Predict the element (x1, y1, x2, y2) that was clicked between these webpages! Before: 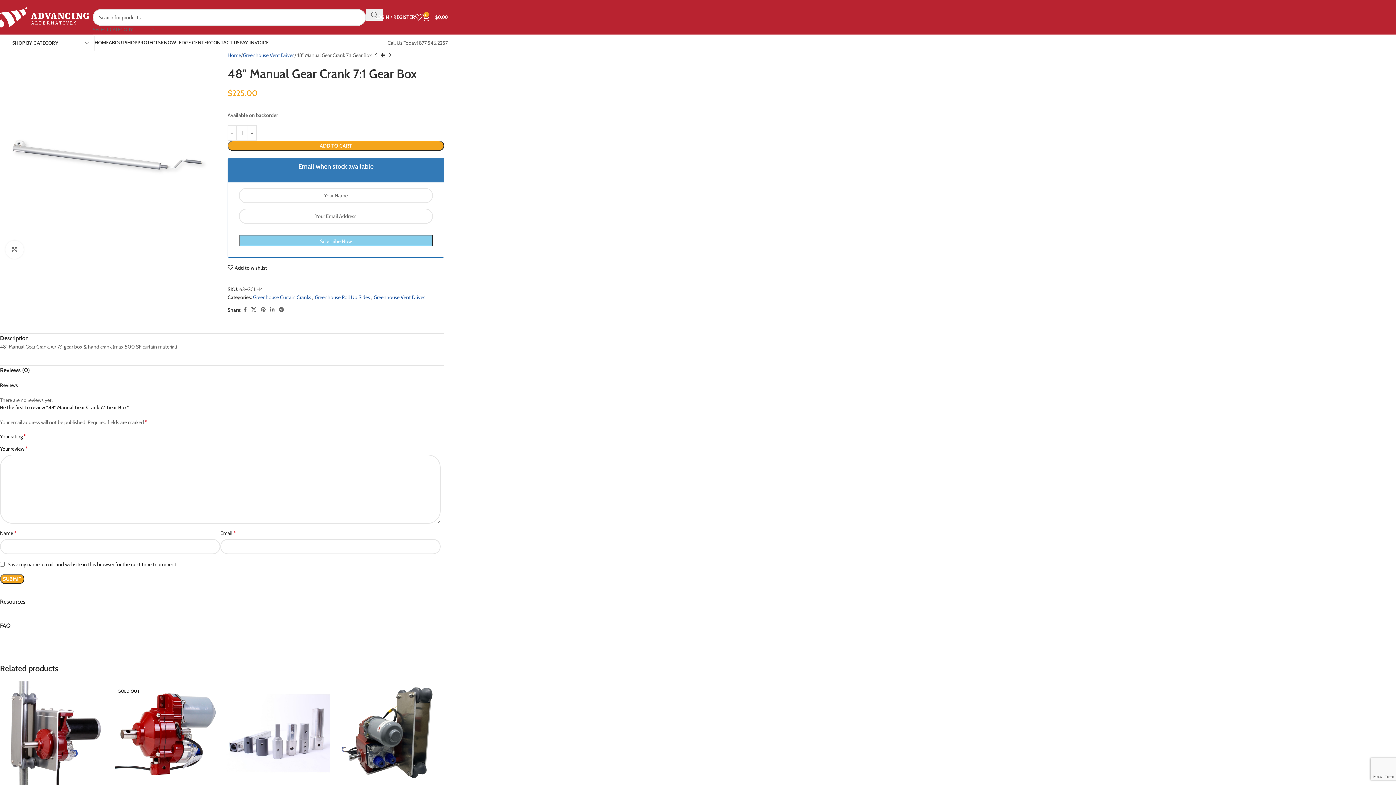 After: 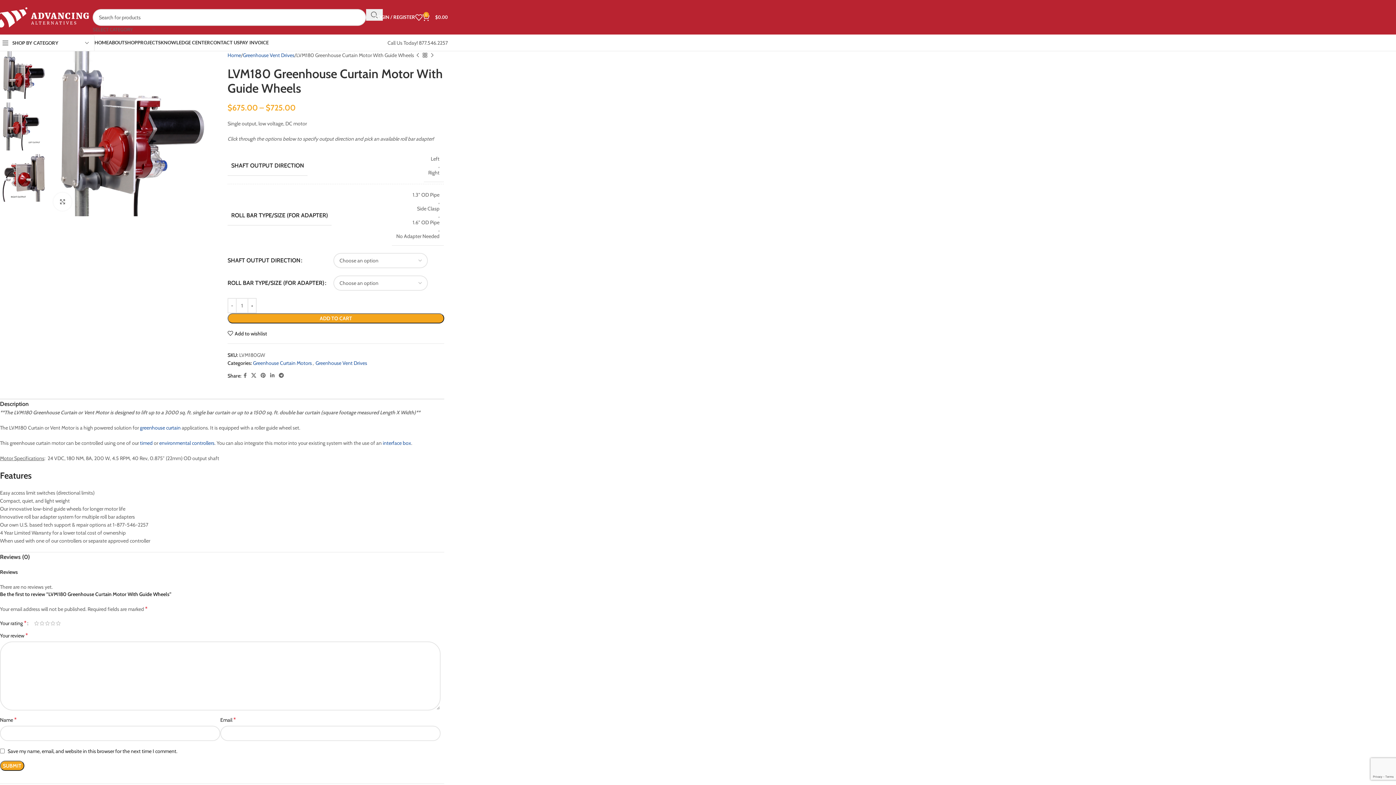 Action: bbox: (3, 681, 107, 785)